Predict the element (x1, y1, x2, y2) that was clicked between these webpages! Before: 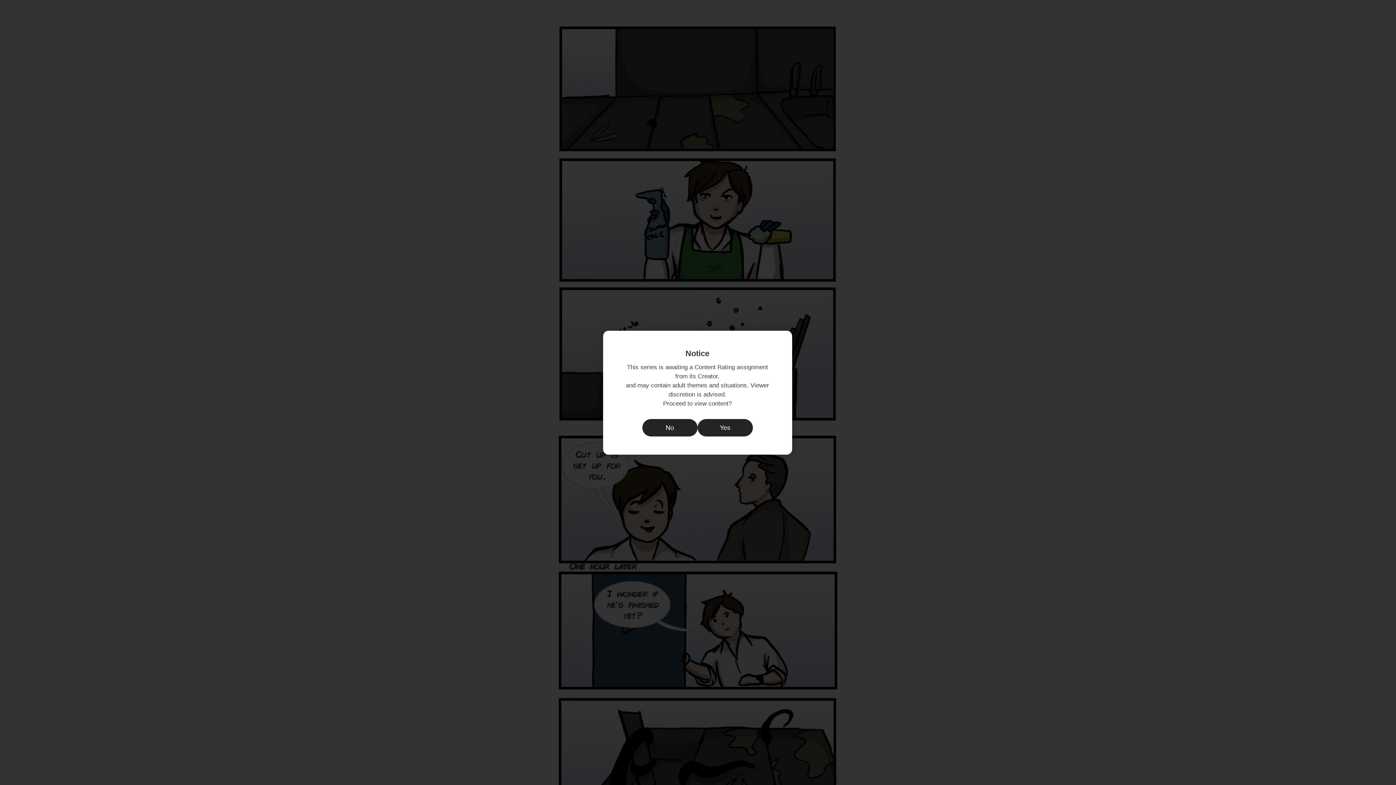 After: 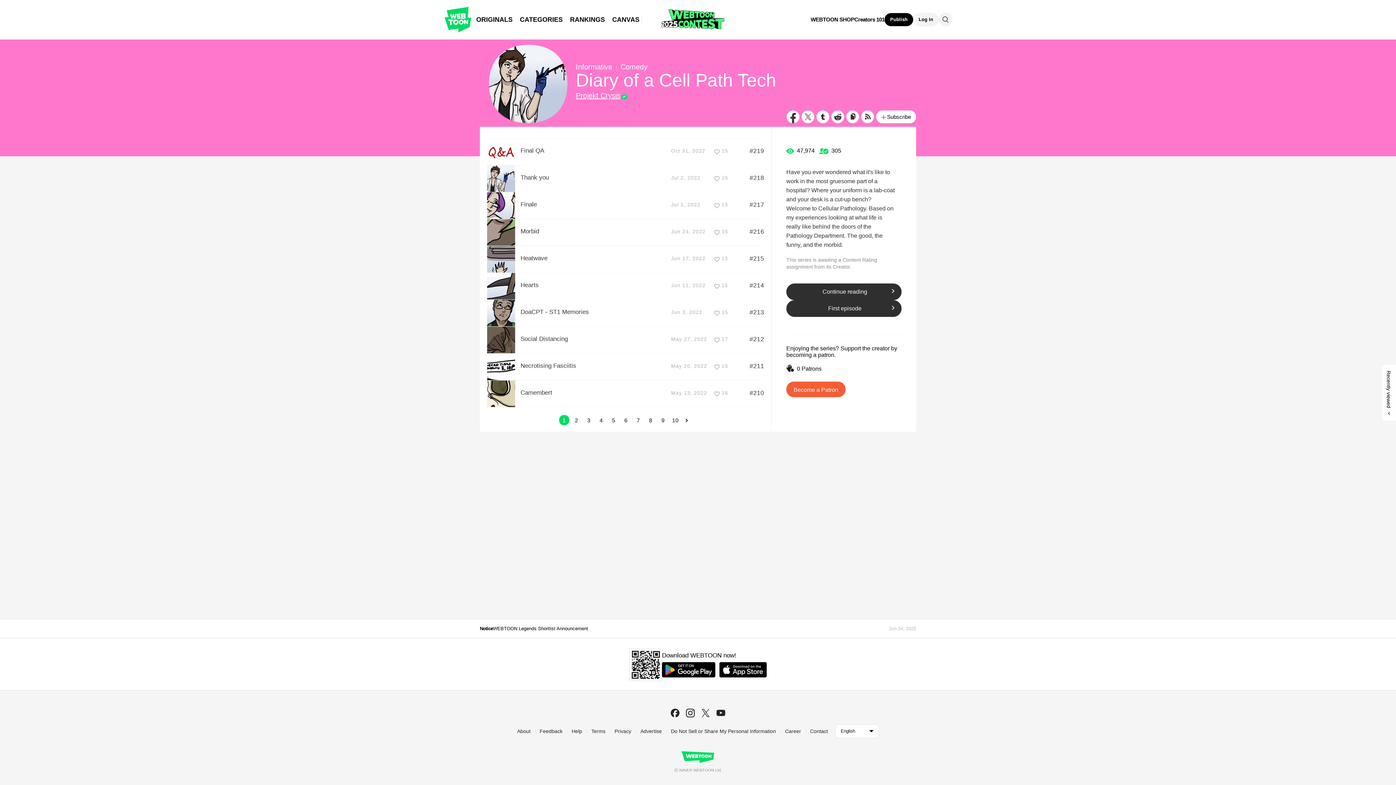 Action: label: No bbox: (642, 419, 697, 436)